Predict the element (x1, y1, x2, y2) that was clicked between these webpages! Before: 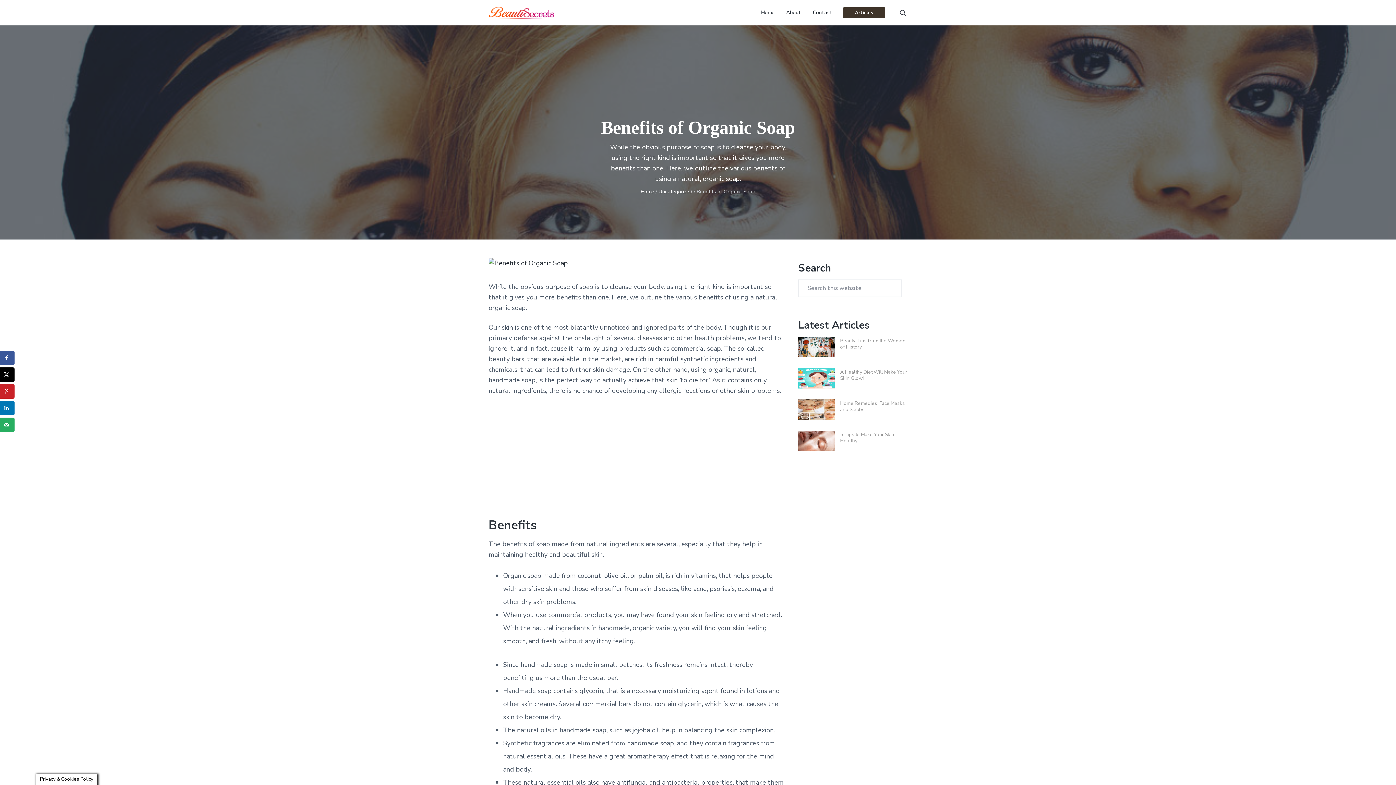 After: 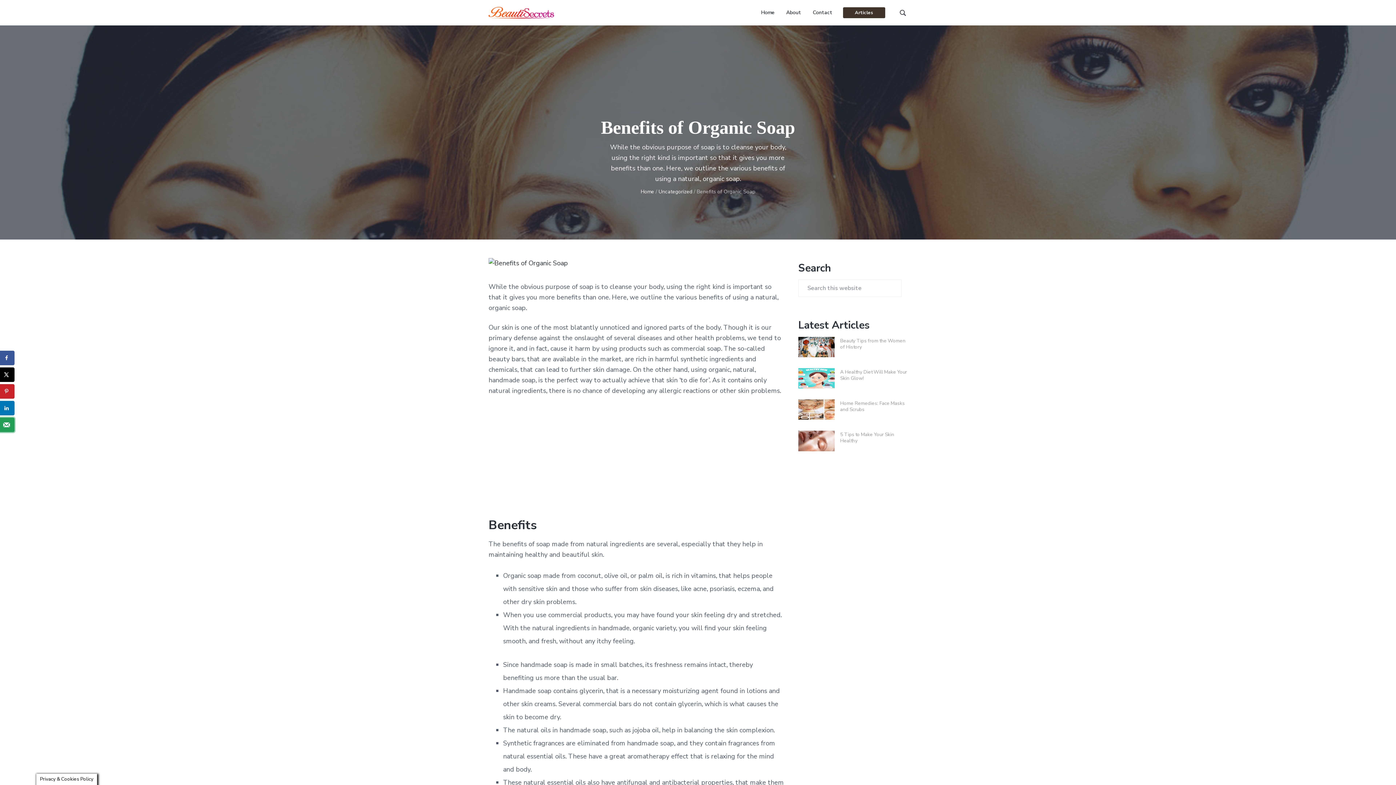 Action: bbox: (0, 417, 14, 432) label: Send over email